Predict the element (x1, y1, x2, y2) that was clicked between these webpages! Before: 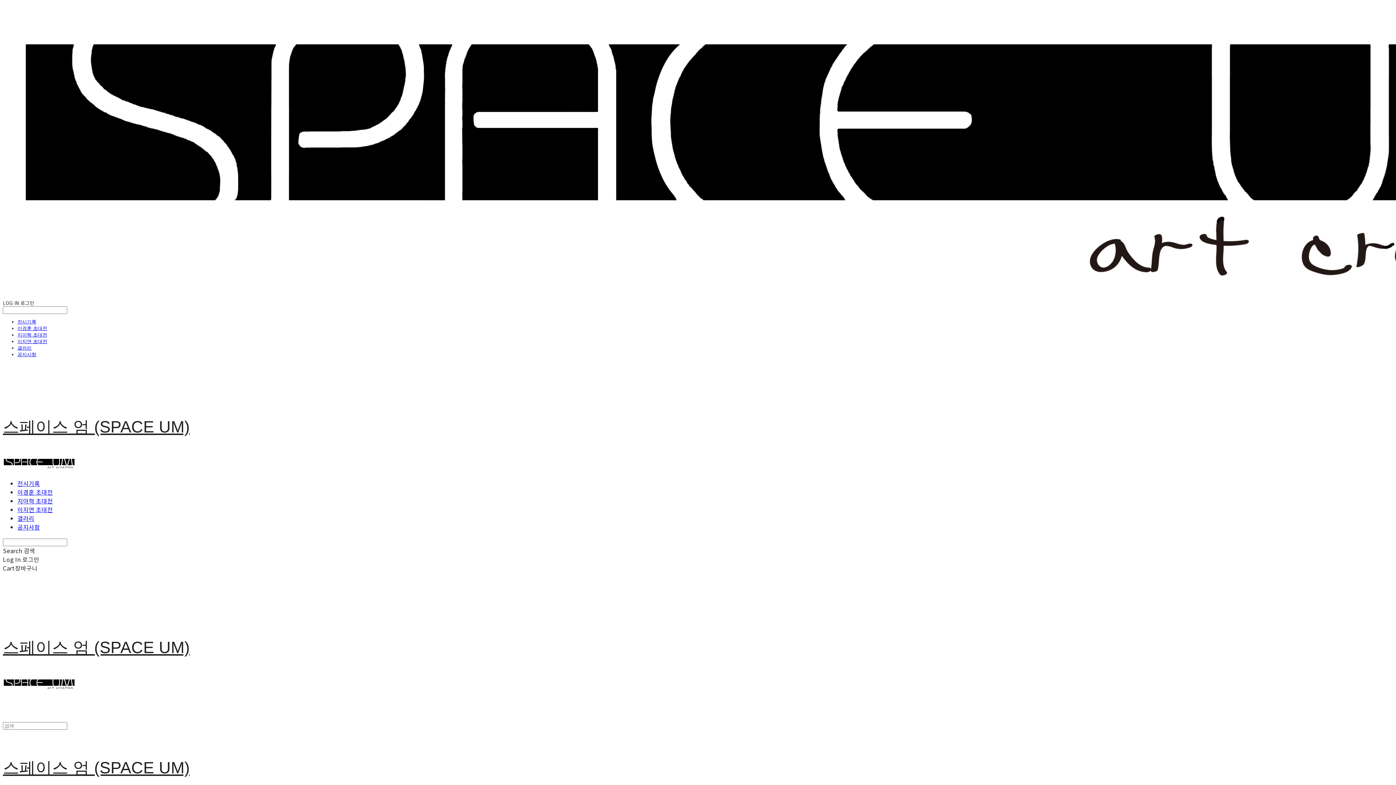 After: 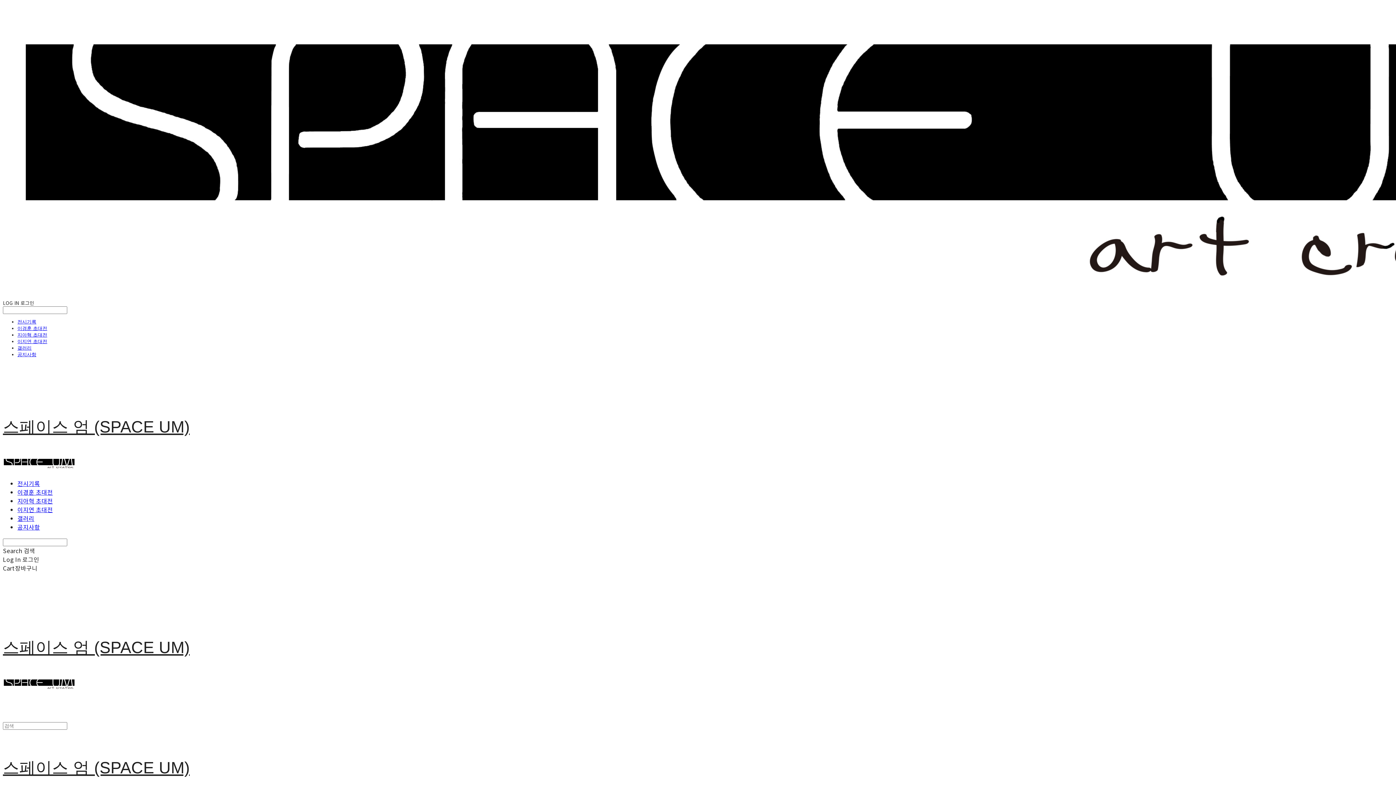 Action: label: 지아혁 초대전 bbox: (17, 332, 47, 337)